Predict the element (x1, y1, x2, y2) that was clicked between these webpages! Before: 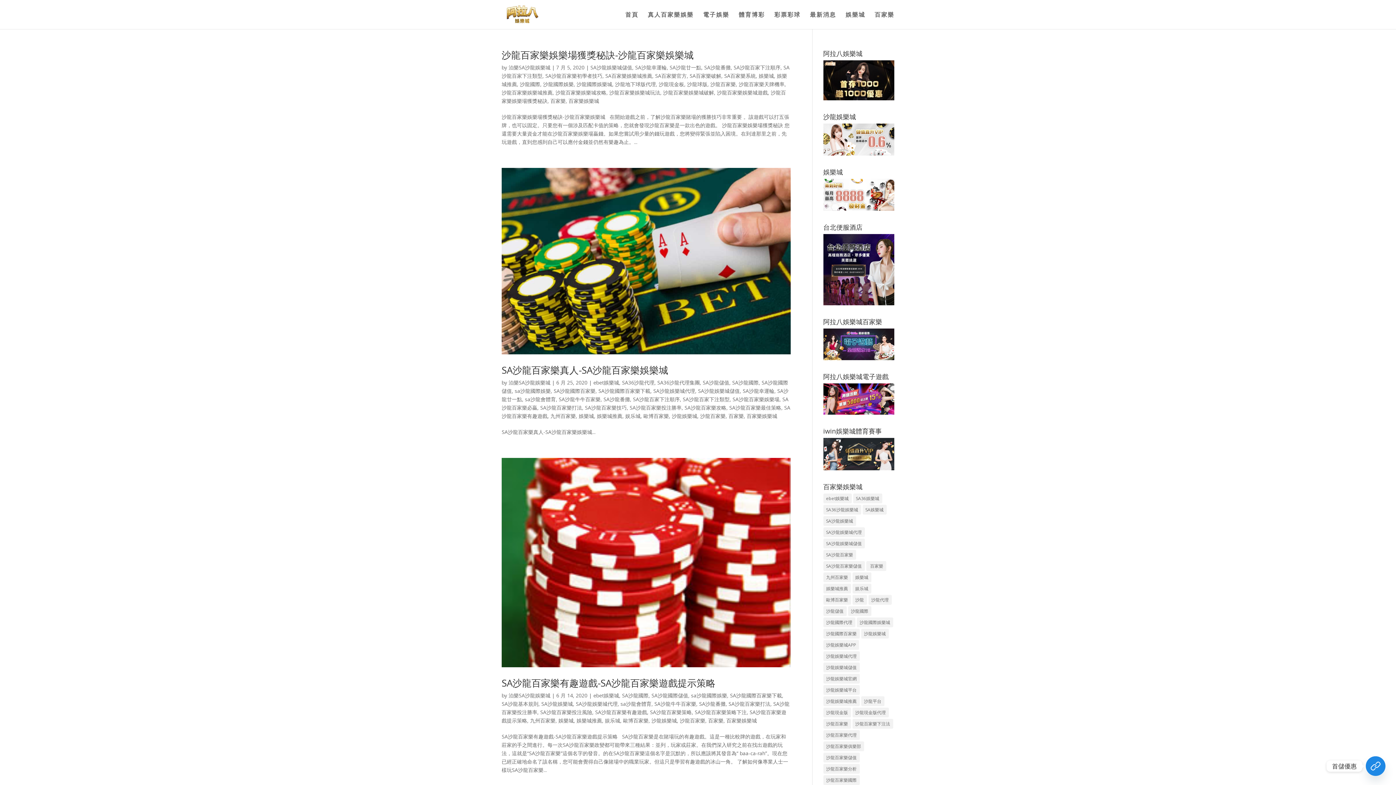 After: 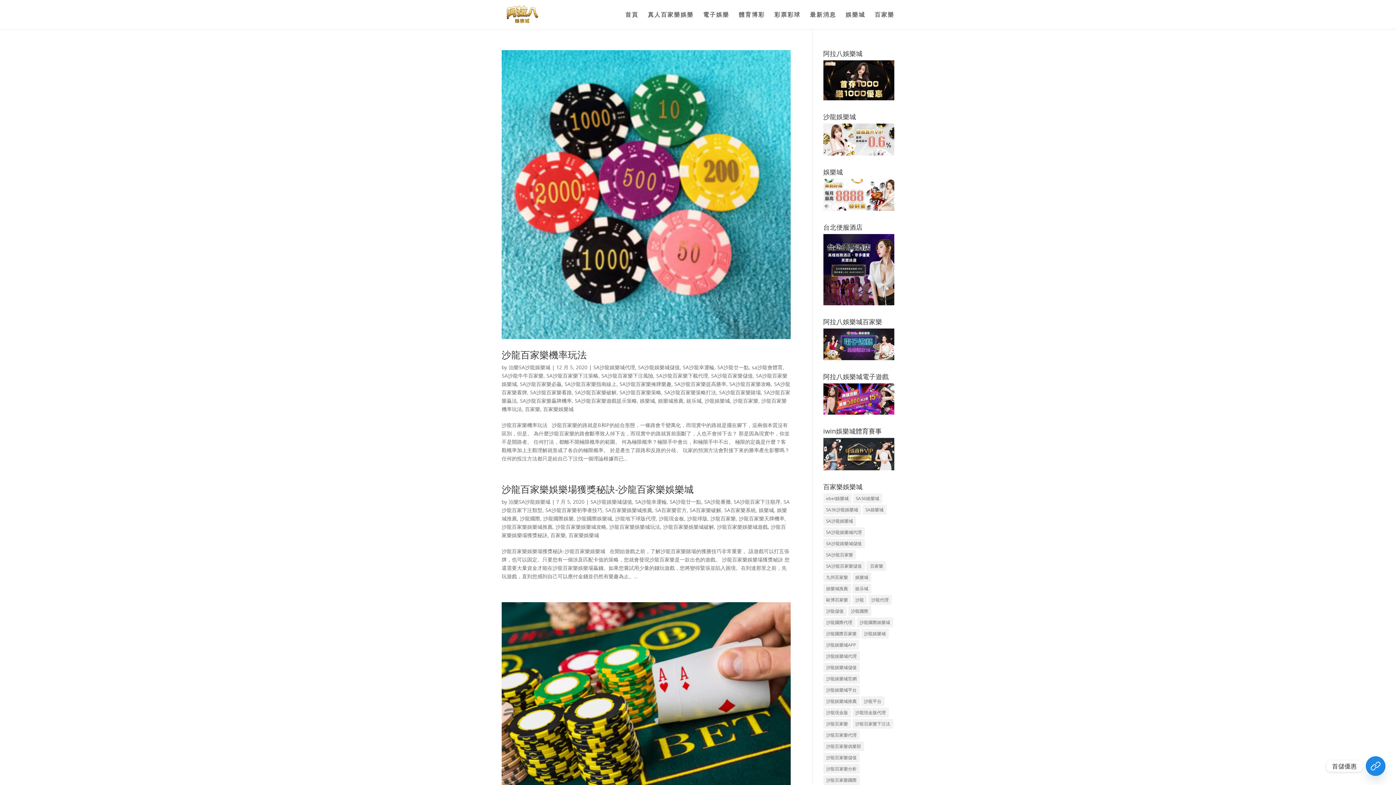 Action: label: SA沙龍廿一點 bbox: (669, 64, 701, 70)